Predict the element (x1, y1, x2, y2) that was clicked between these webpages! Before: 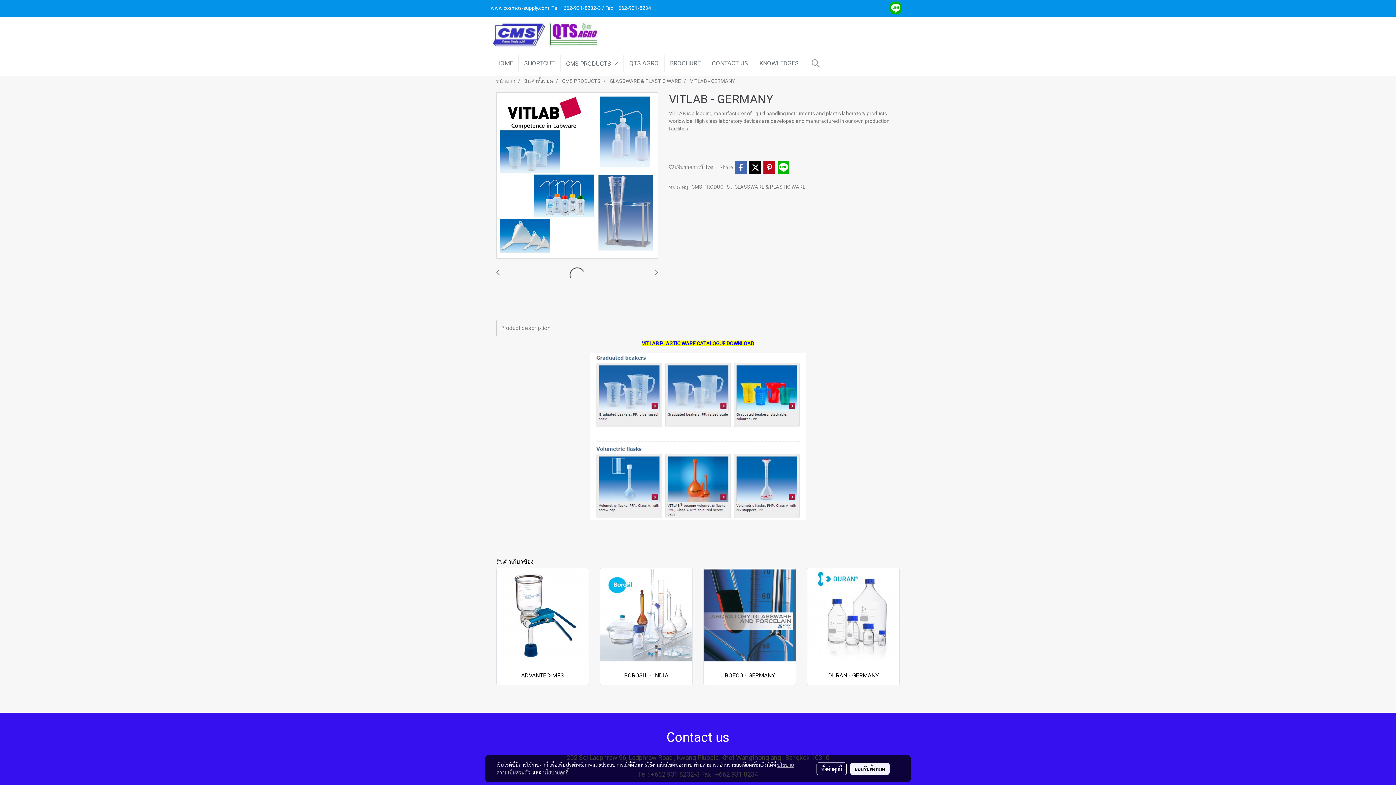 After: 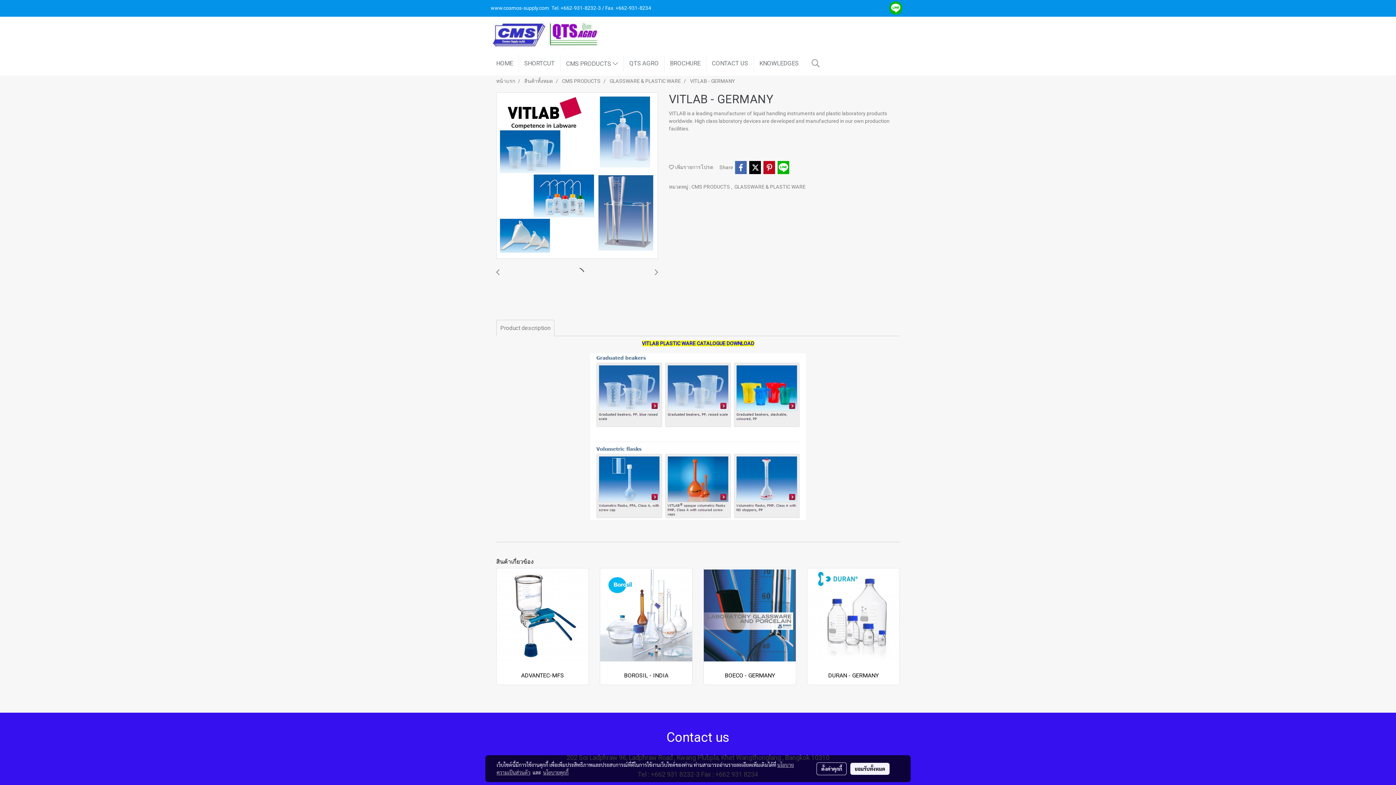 Action: label: นโยบายคุกกี้ bbox: (543, 769, 568, 776)